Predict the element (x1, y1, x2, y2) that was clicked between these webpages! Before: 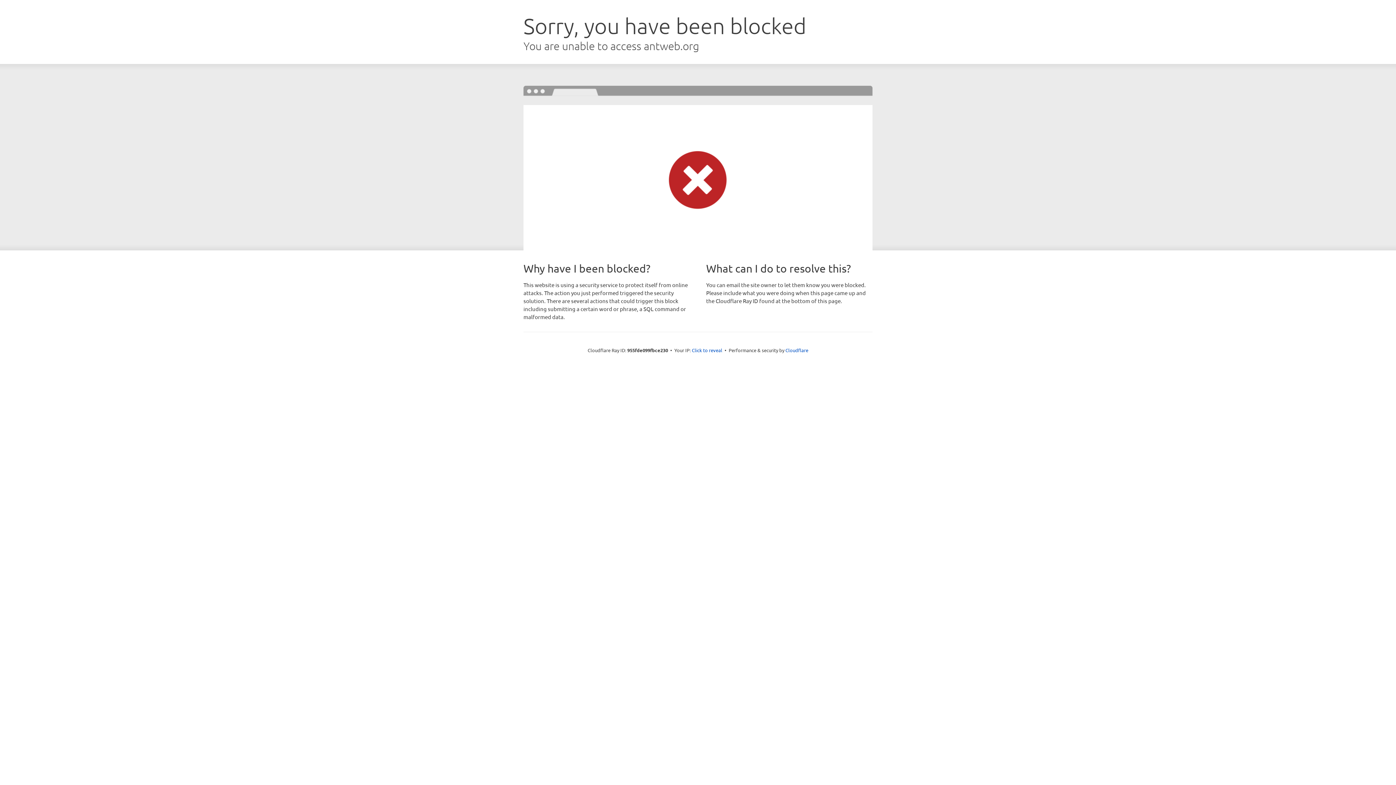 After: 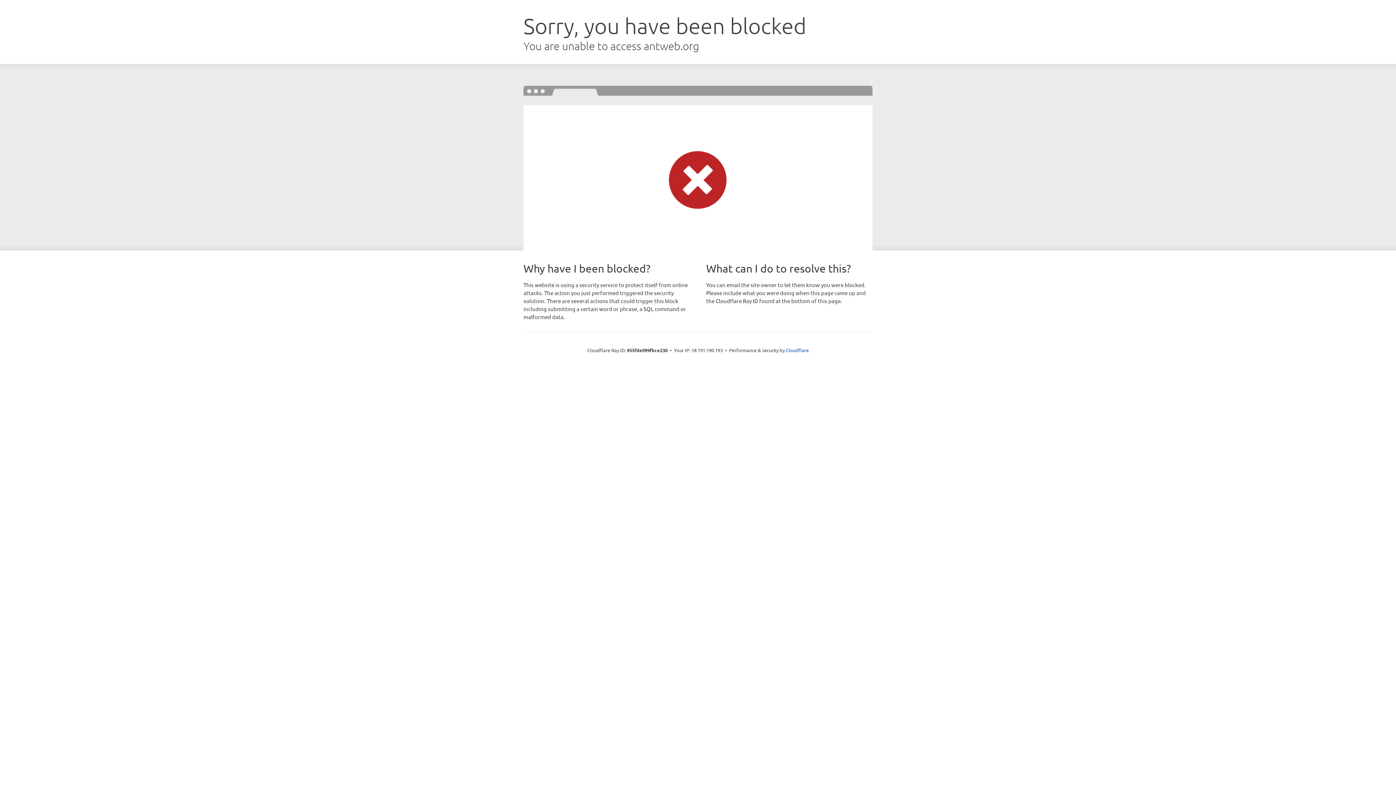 Action: bbox: (692, 346, 722, 353) label: Click to reveal